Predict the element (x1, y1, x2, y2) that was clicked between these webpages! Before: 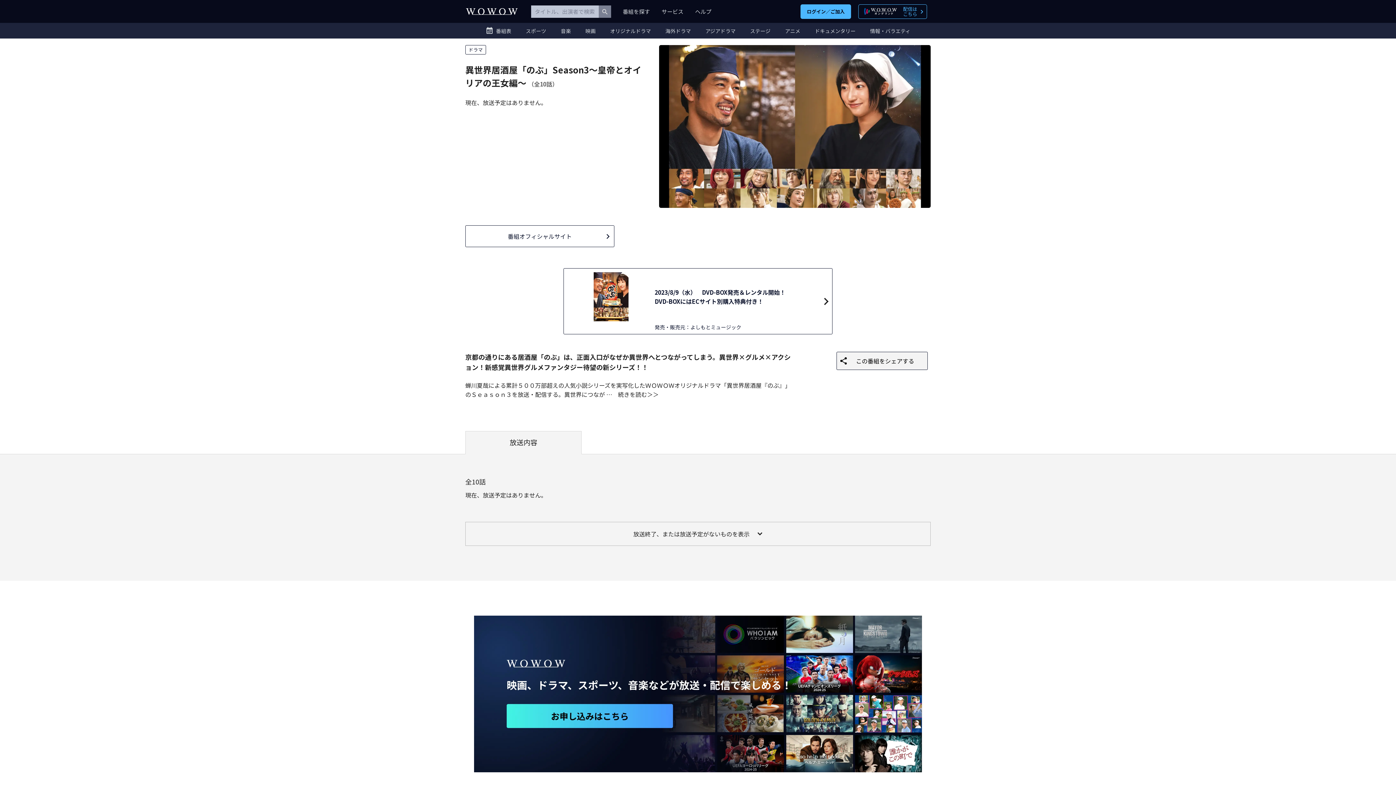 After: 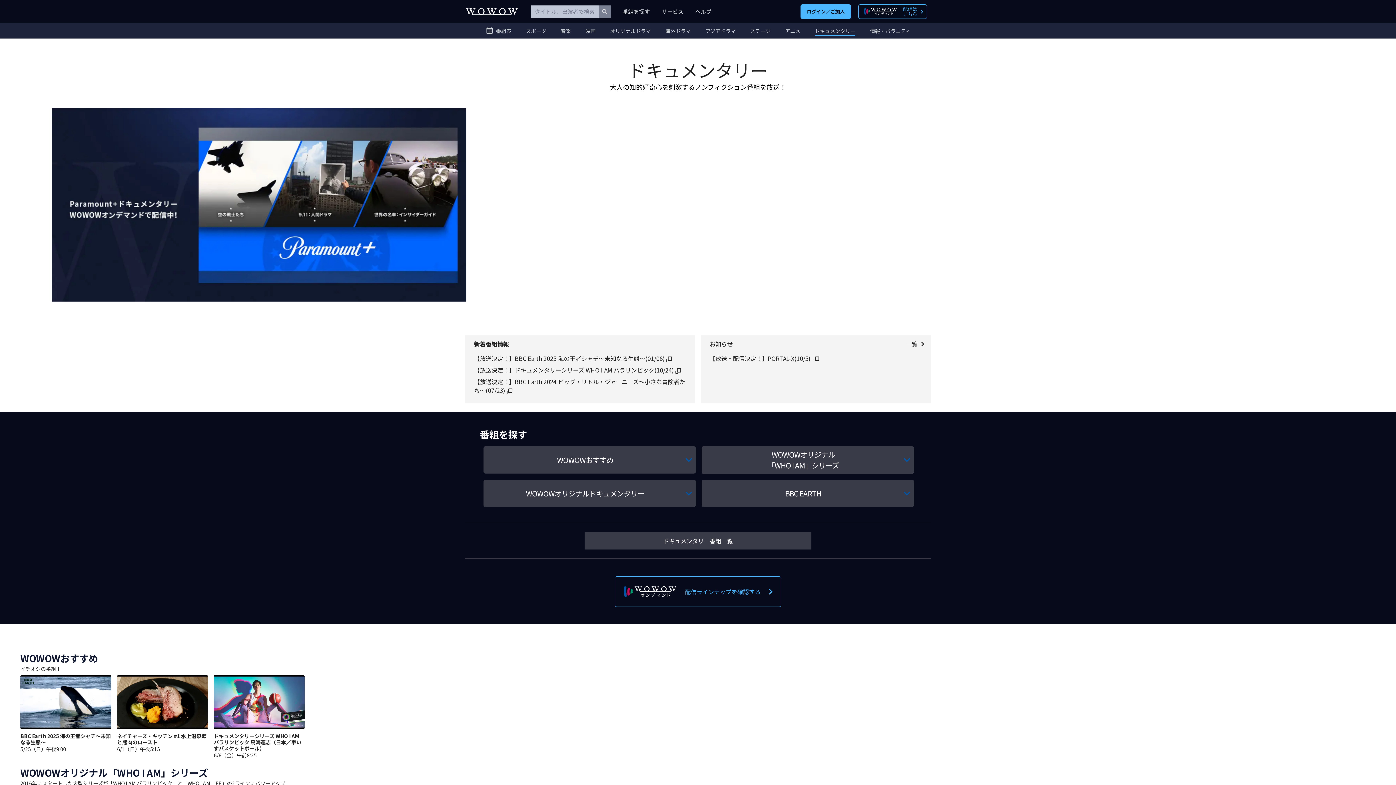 Action: label: ドキュメンタリー bbox: (815, 28, 855, 33)